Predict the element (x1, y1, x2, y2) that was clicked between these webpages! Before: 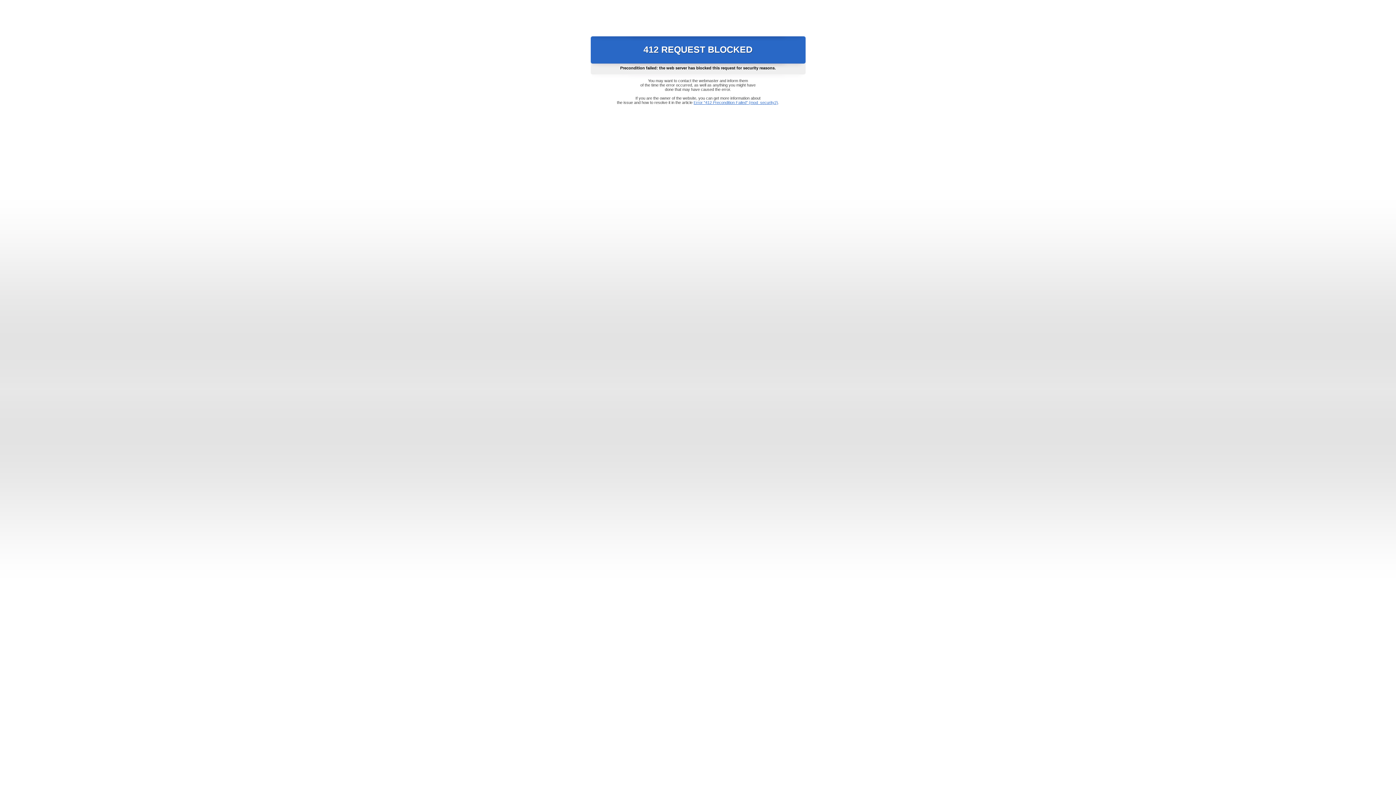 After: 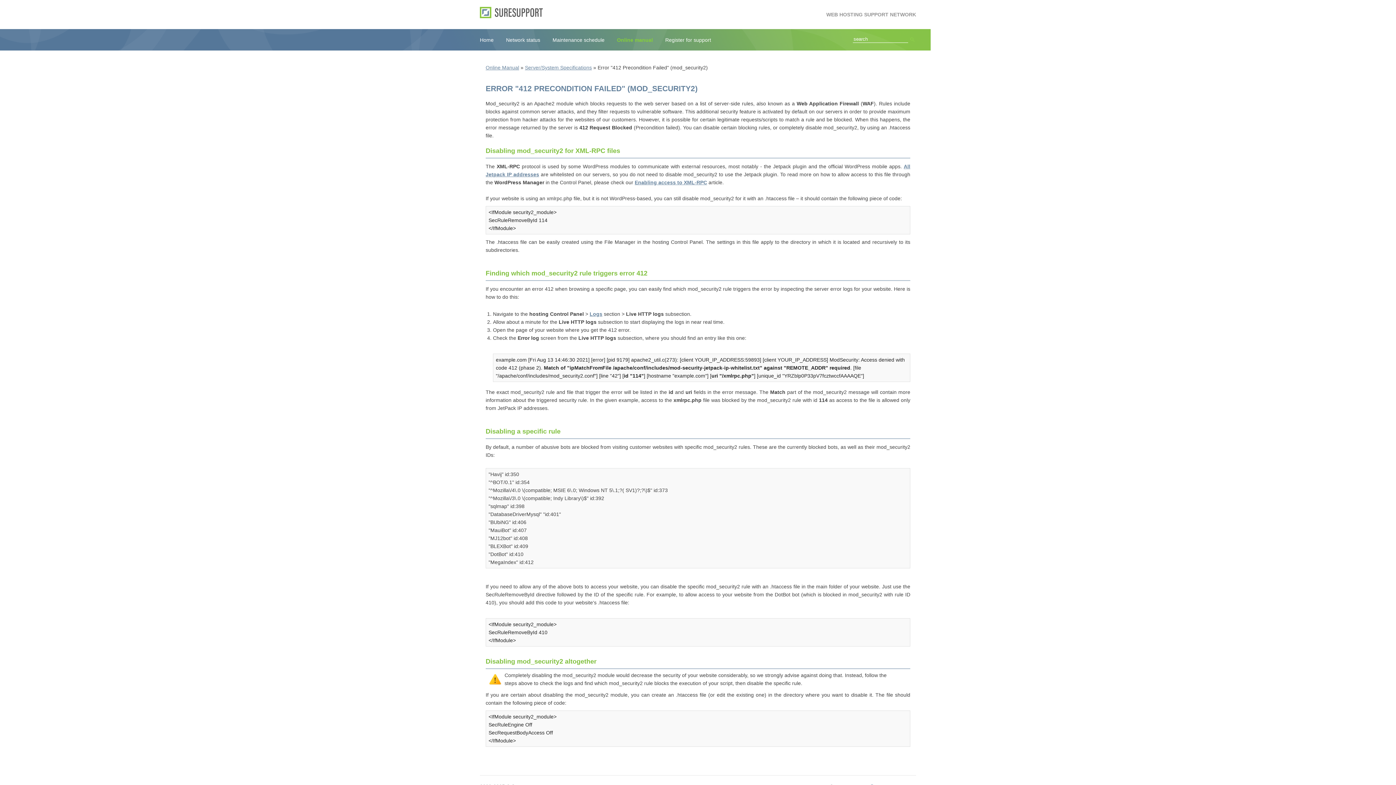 Action: bbox: (693, 100, 778, 104) label: Error "412 Precondition Failed" (mod_security2)